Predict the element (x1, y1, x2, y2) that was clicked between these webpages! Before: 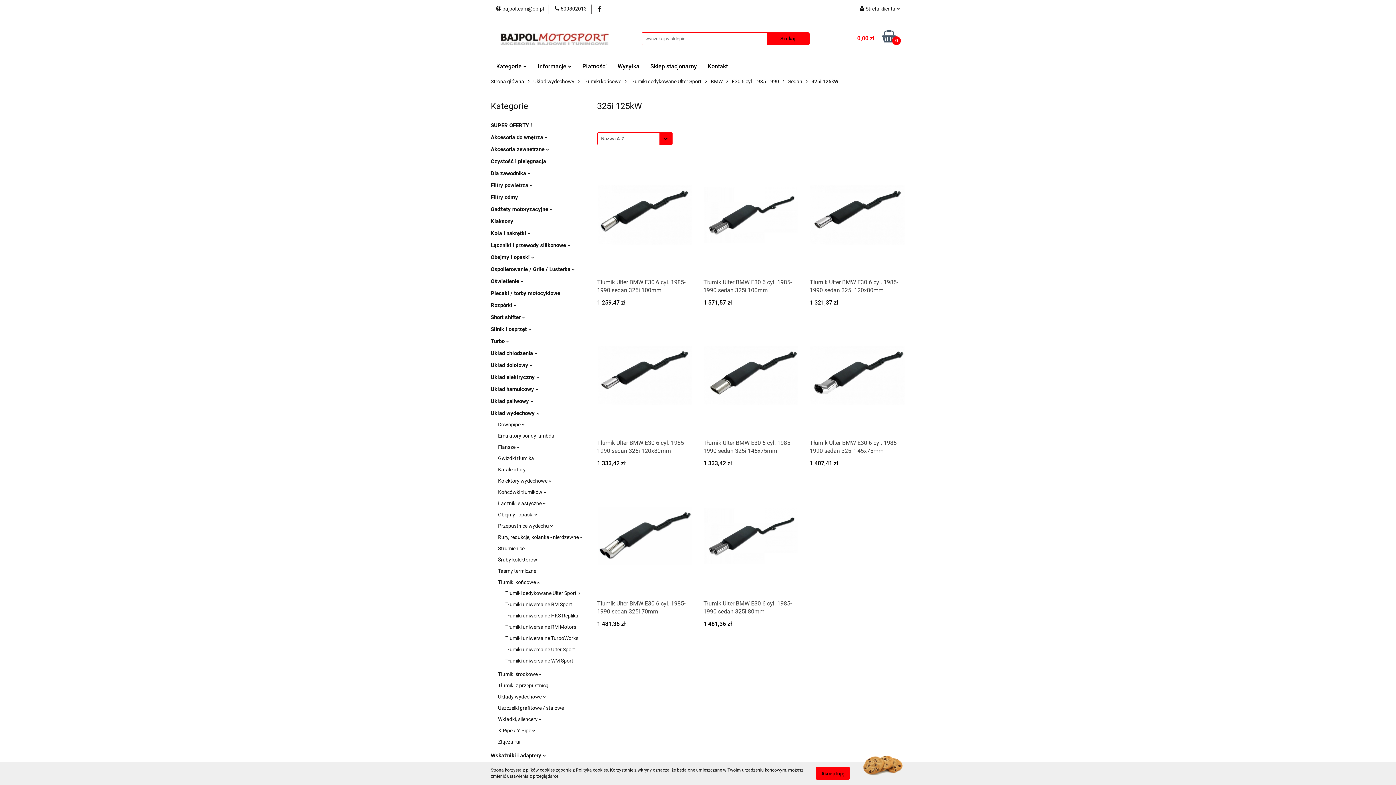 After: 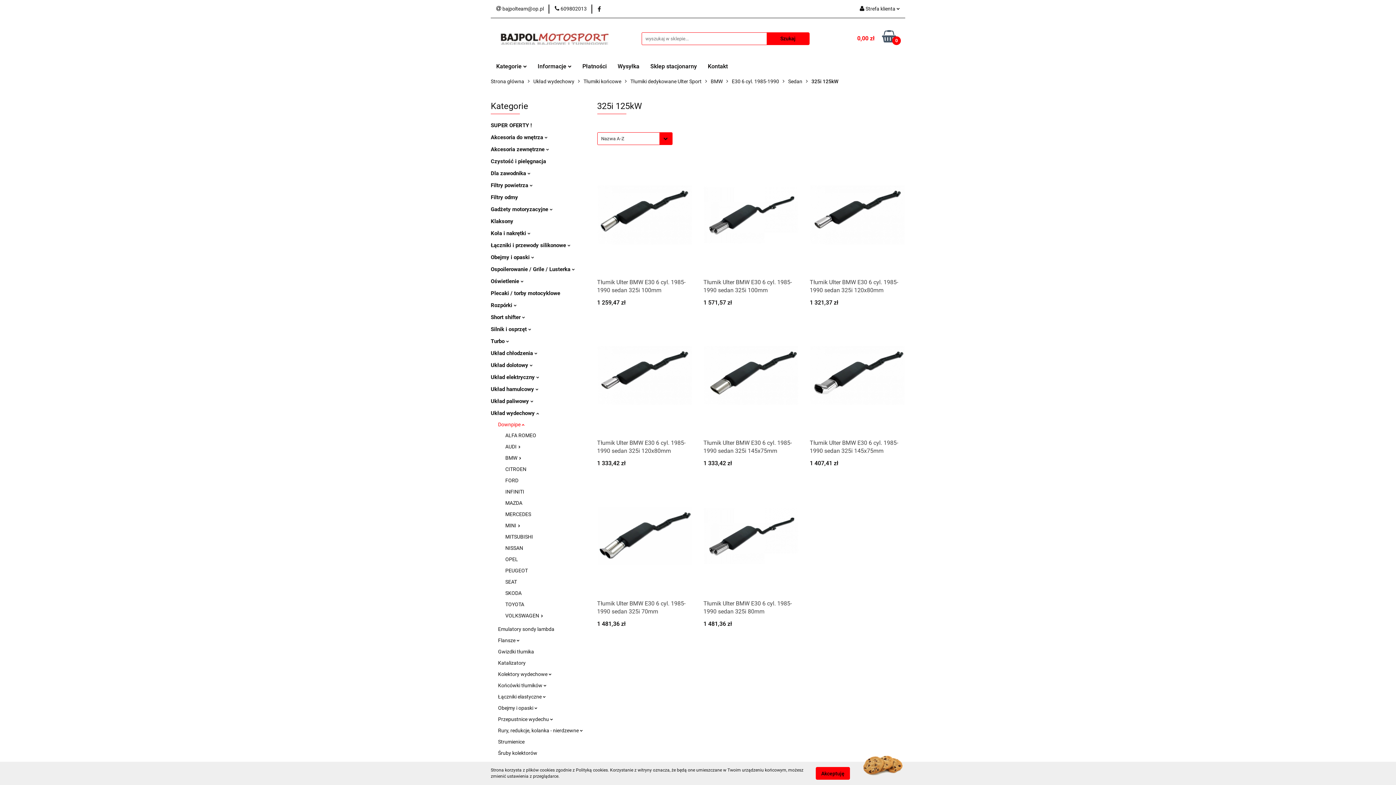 Action: label: Downpipe  bbox: (498, 421, 524, 427)